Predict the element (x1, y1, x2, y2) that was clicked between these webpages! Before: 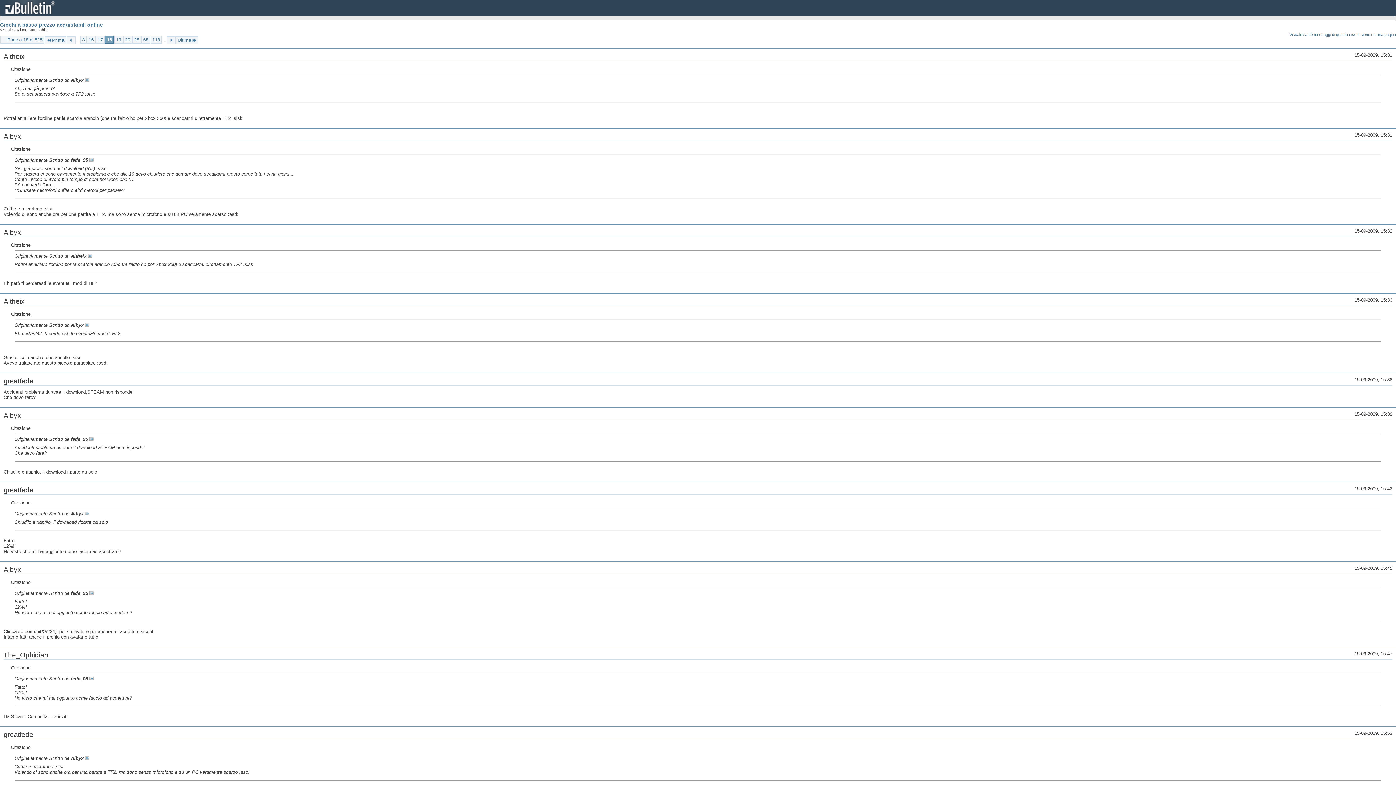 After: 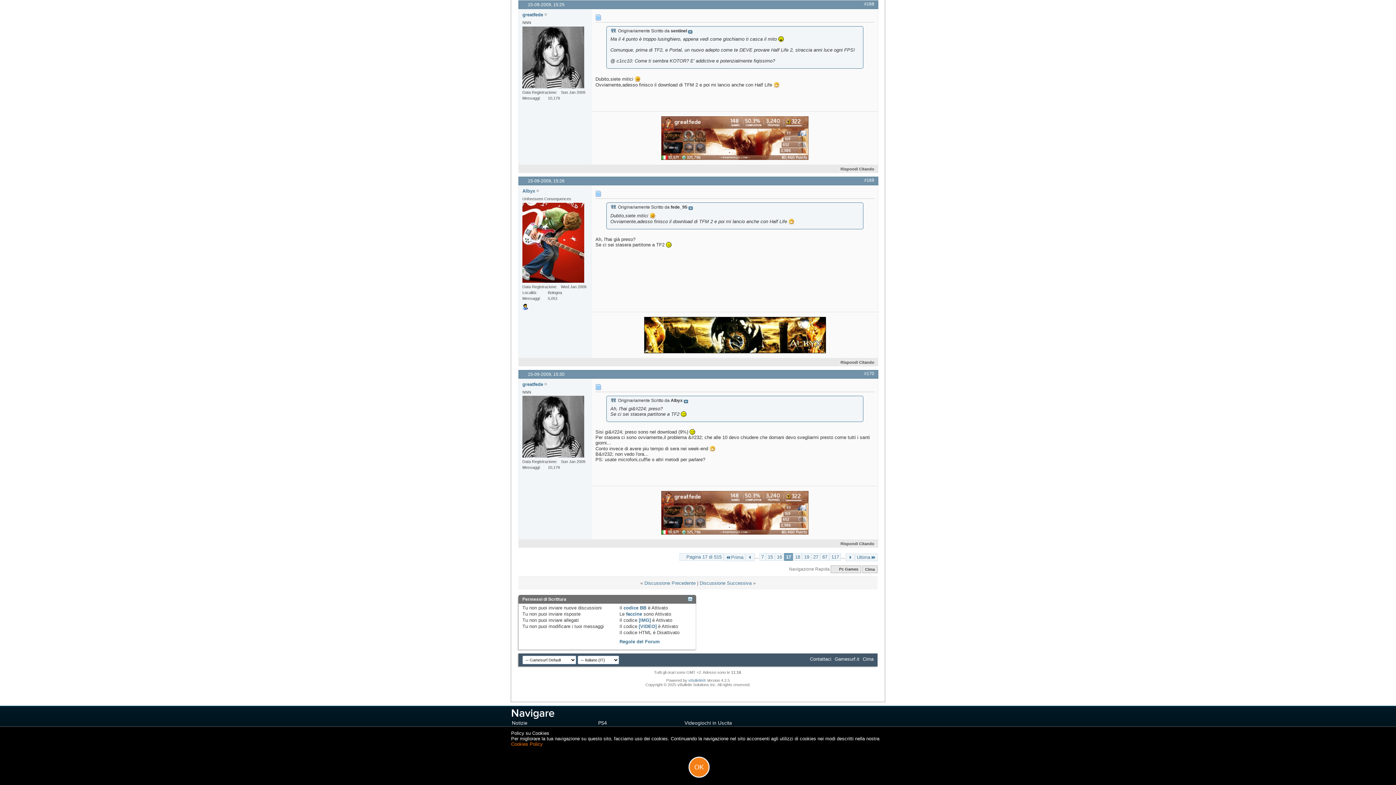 Action: bbox: (89, 157, 93, 162)